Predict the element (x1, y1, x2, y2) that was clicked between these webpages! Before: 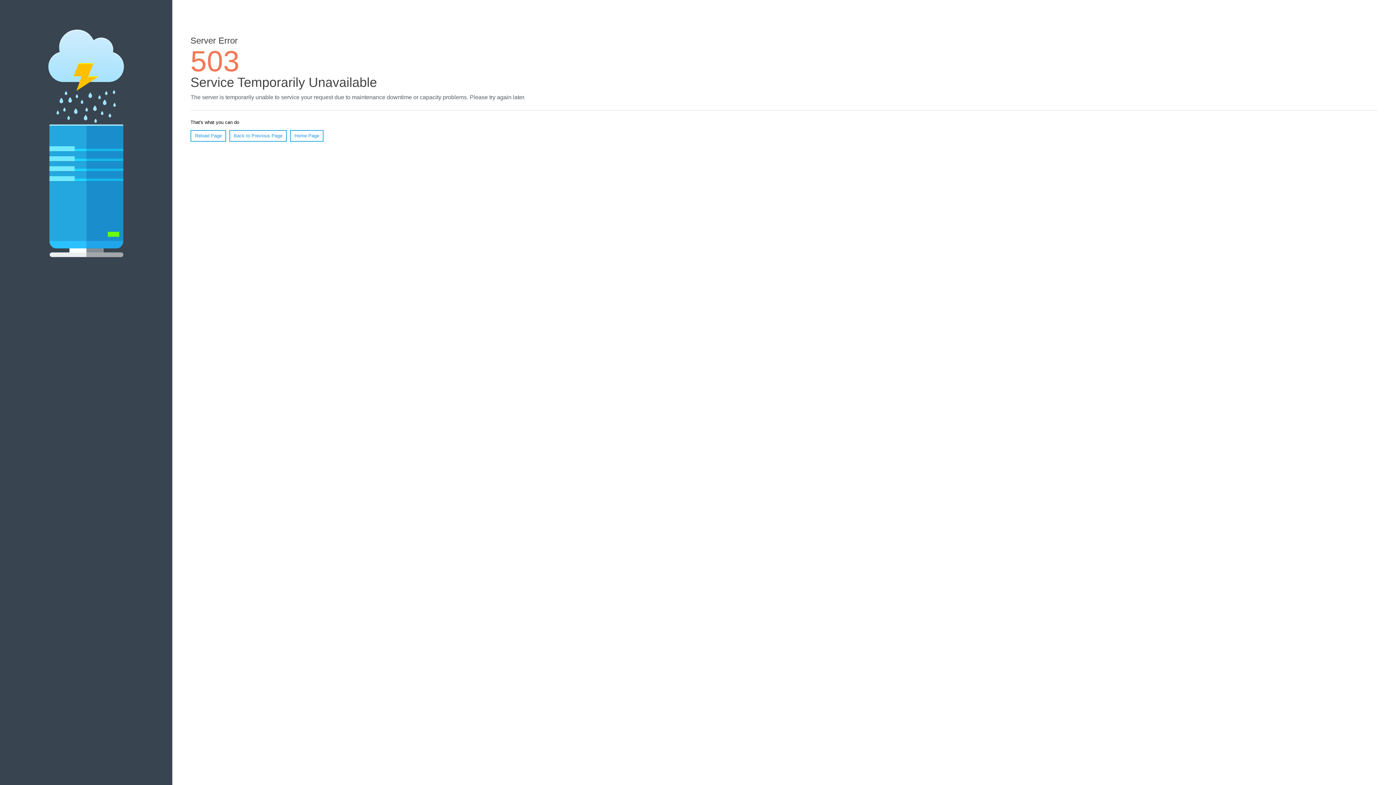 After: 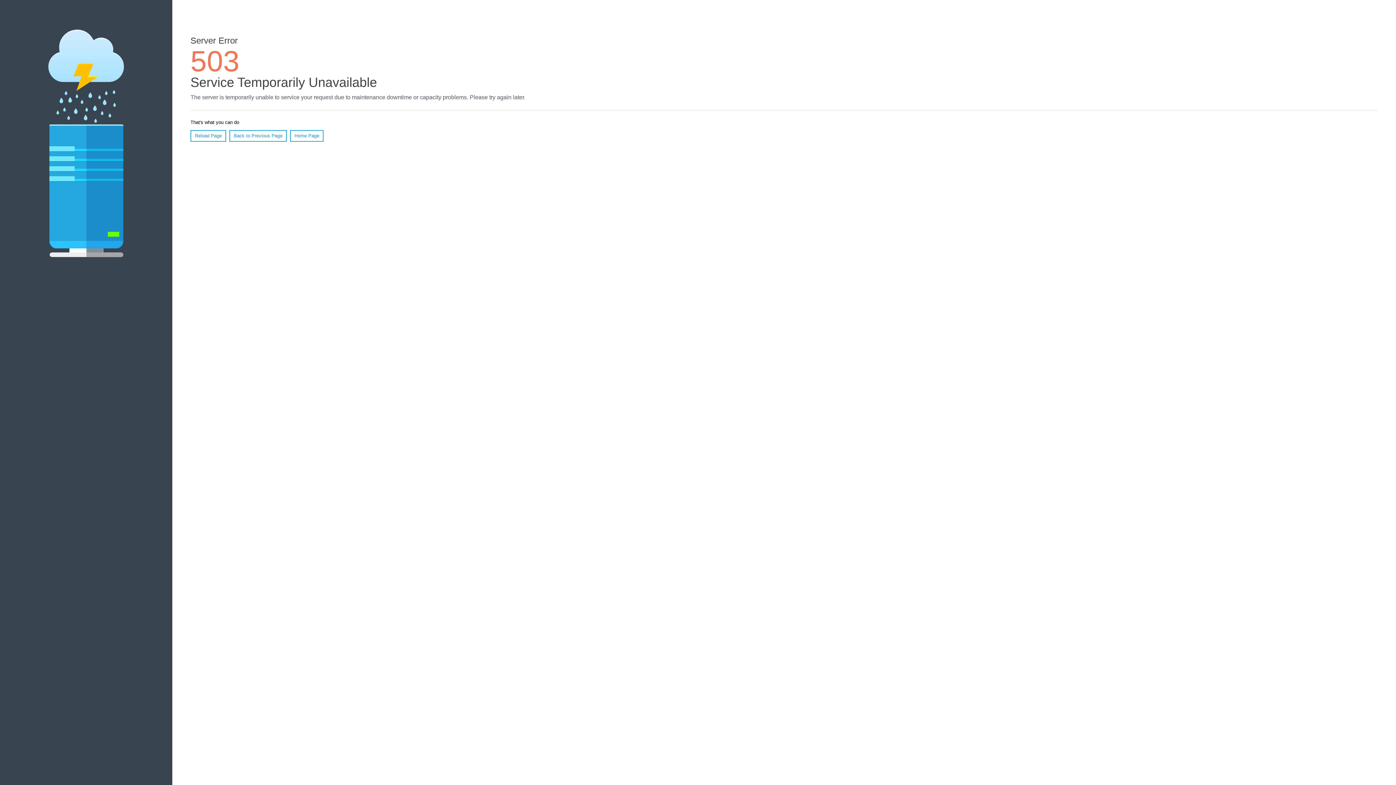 Action: label: Home Page bbox: (290, 130, 323, 141)